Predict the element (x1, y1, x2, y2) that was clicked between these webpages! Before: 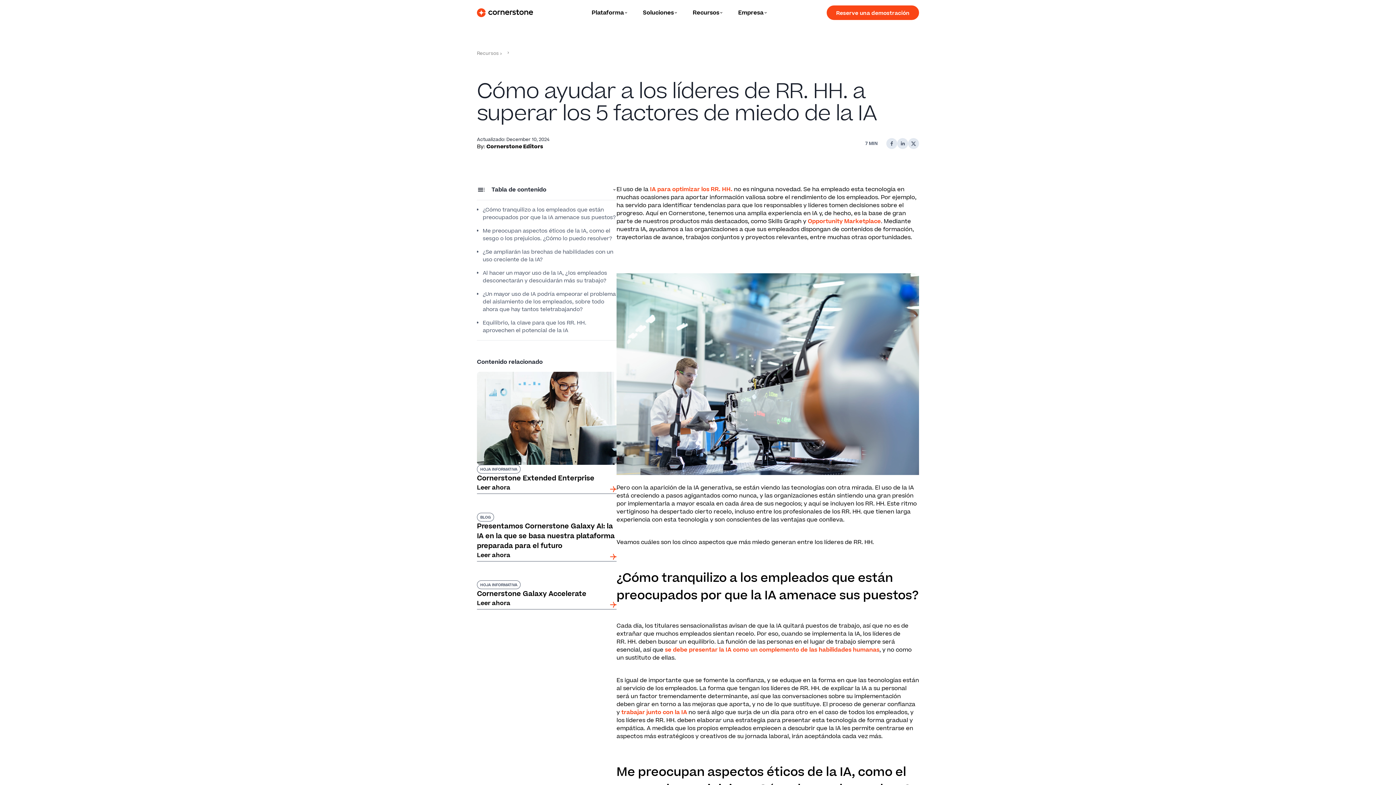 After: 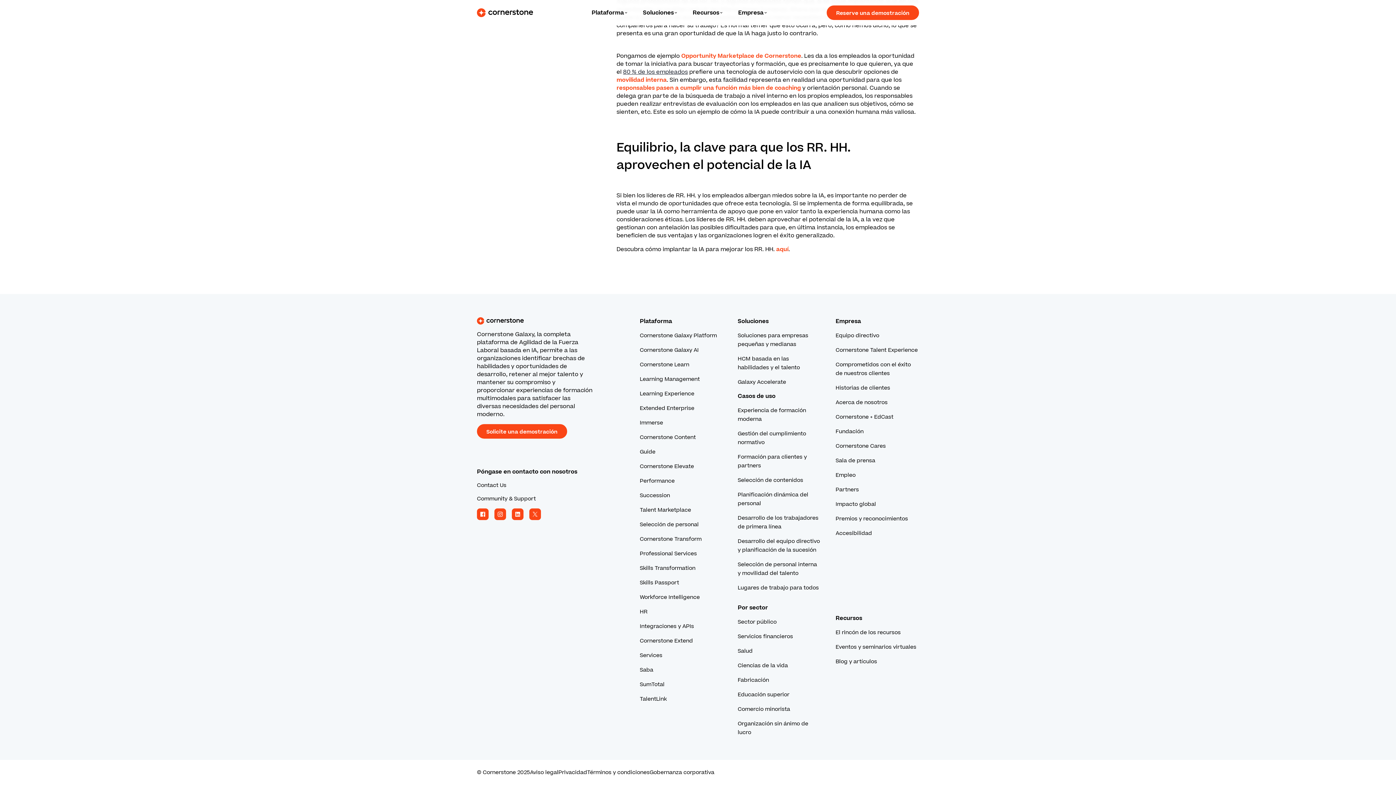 Action: label: Equilibrio, la clave para que los RR. HH. aprovechen el potencial de la IA bbox: (482, 319, 616, 334)